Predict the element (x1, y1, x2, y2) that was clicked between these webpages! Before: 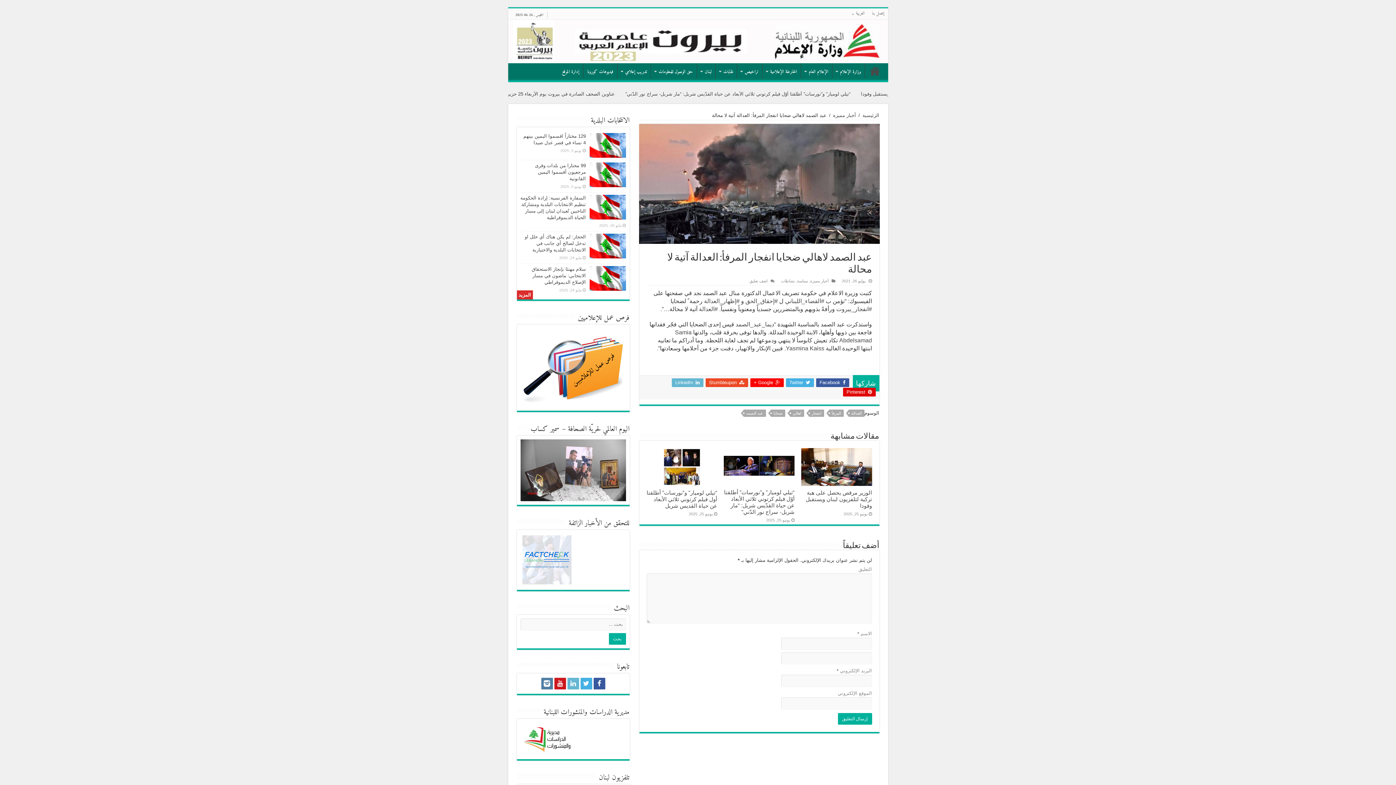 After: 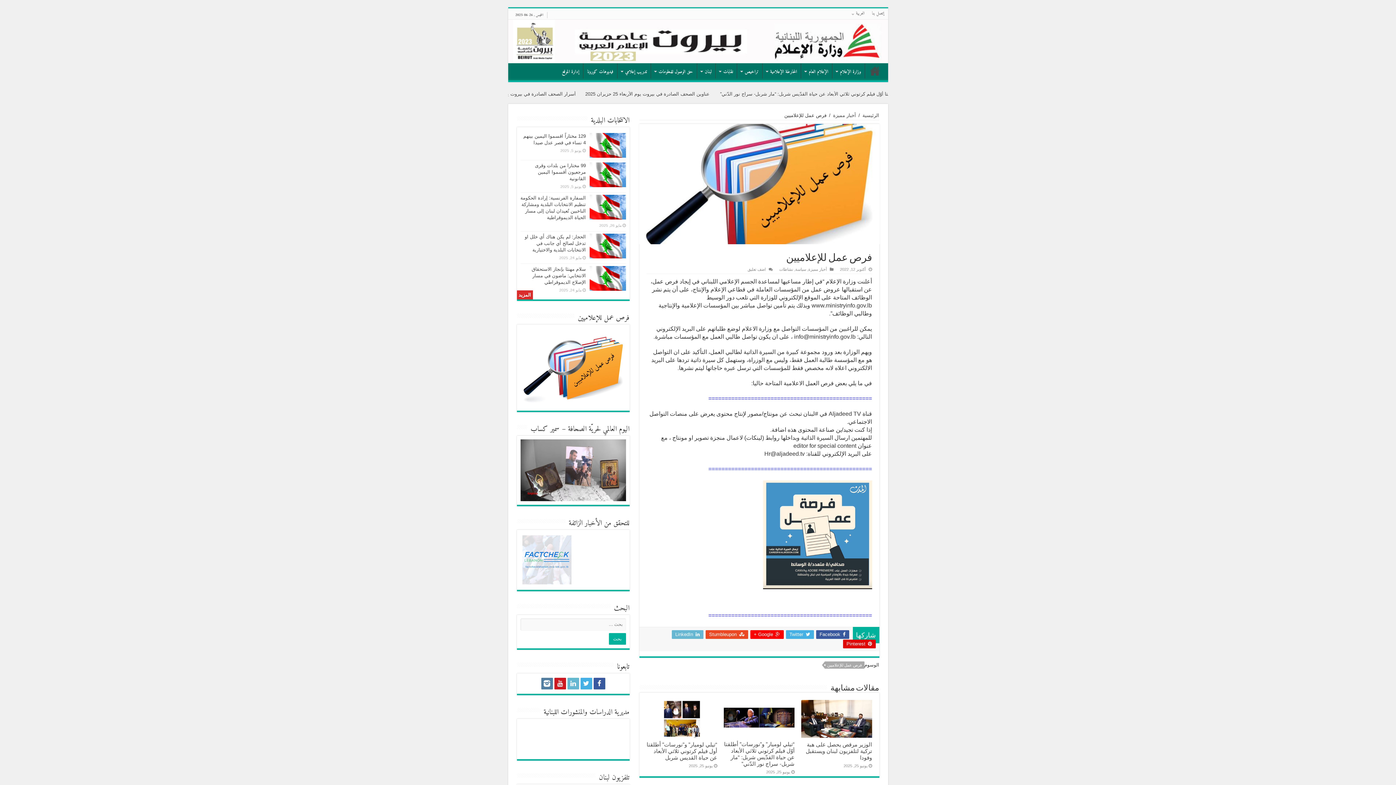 Action: bbox: (520, 364, 626, 370)